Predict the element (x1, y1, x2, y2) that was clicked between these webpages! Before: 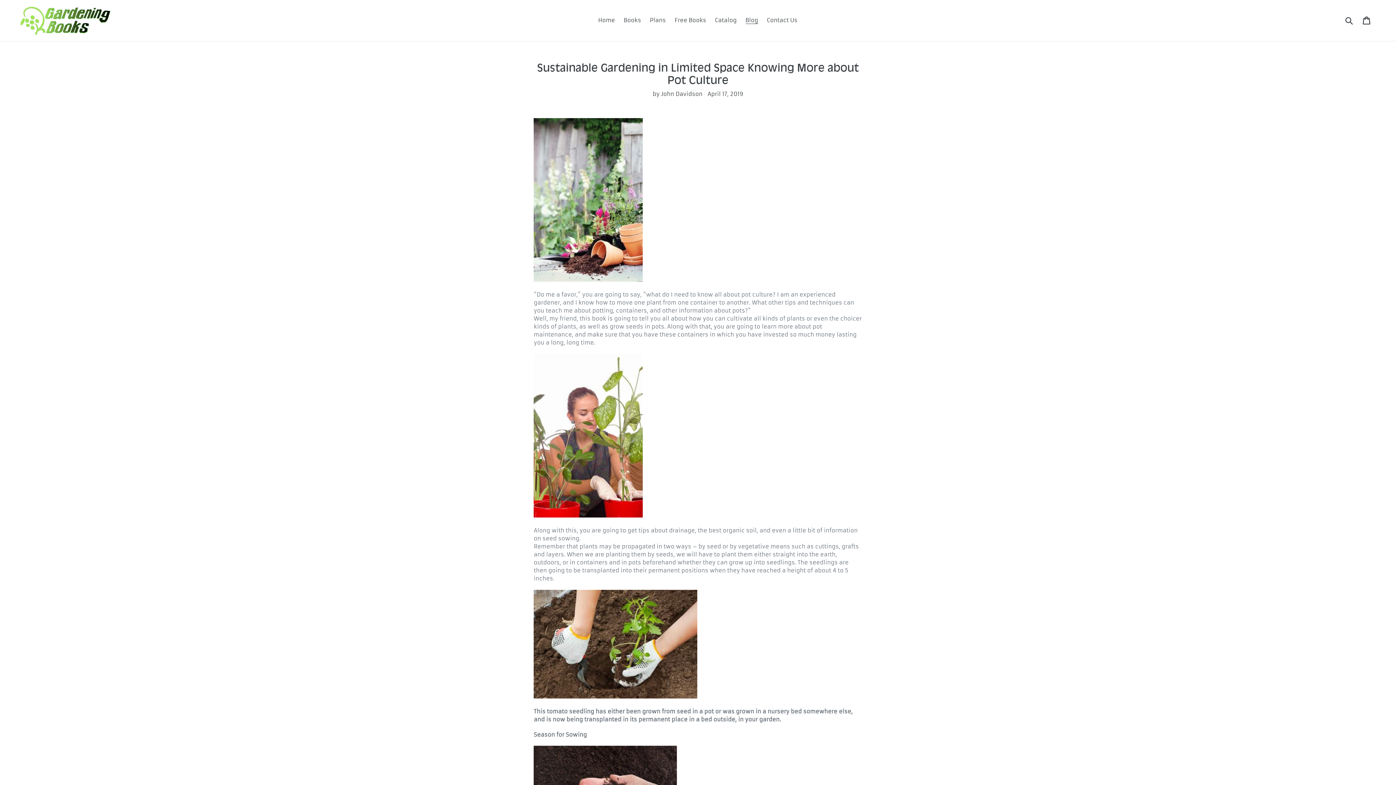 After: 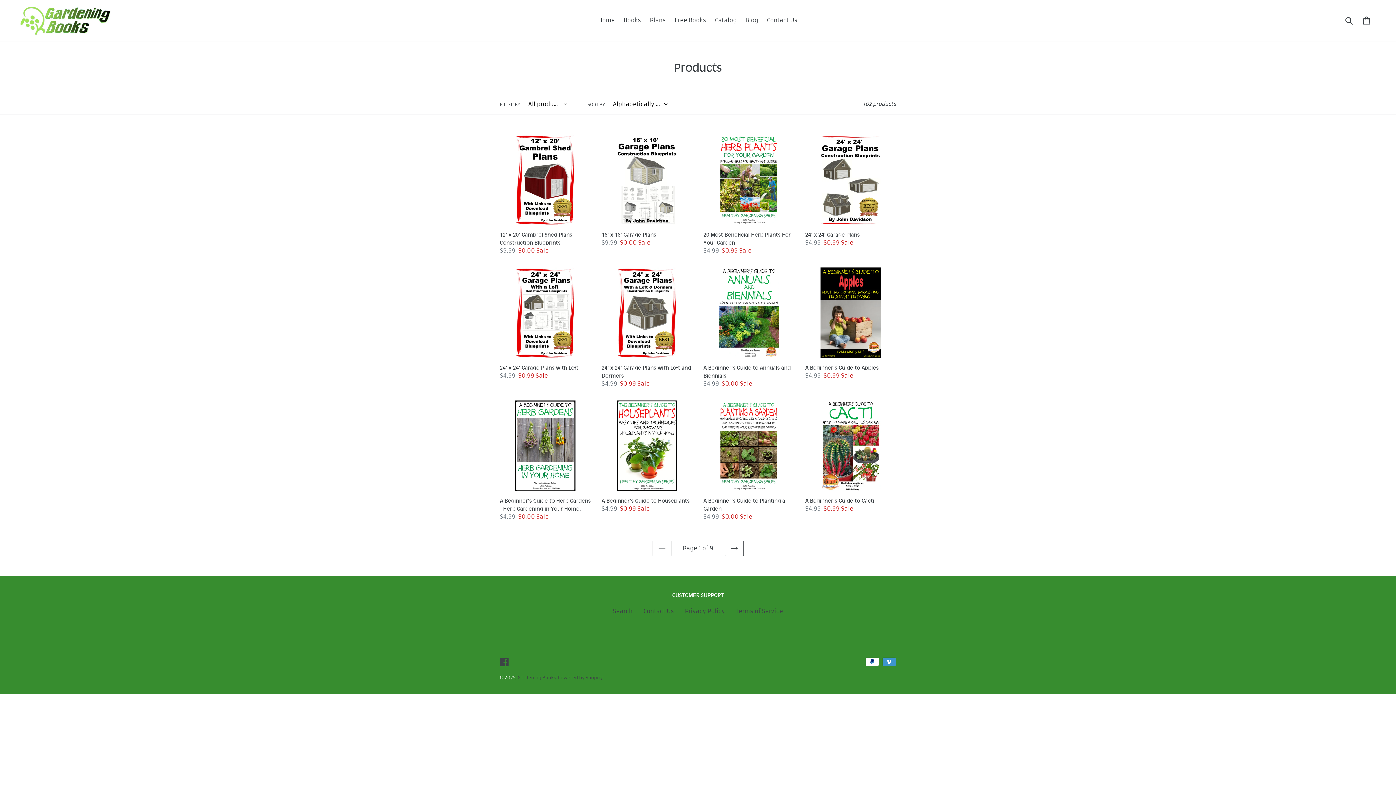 Action: bbox: (711, 15, 740, 25) label: Catalog